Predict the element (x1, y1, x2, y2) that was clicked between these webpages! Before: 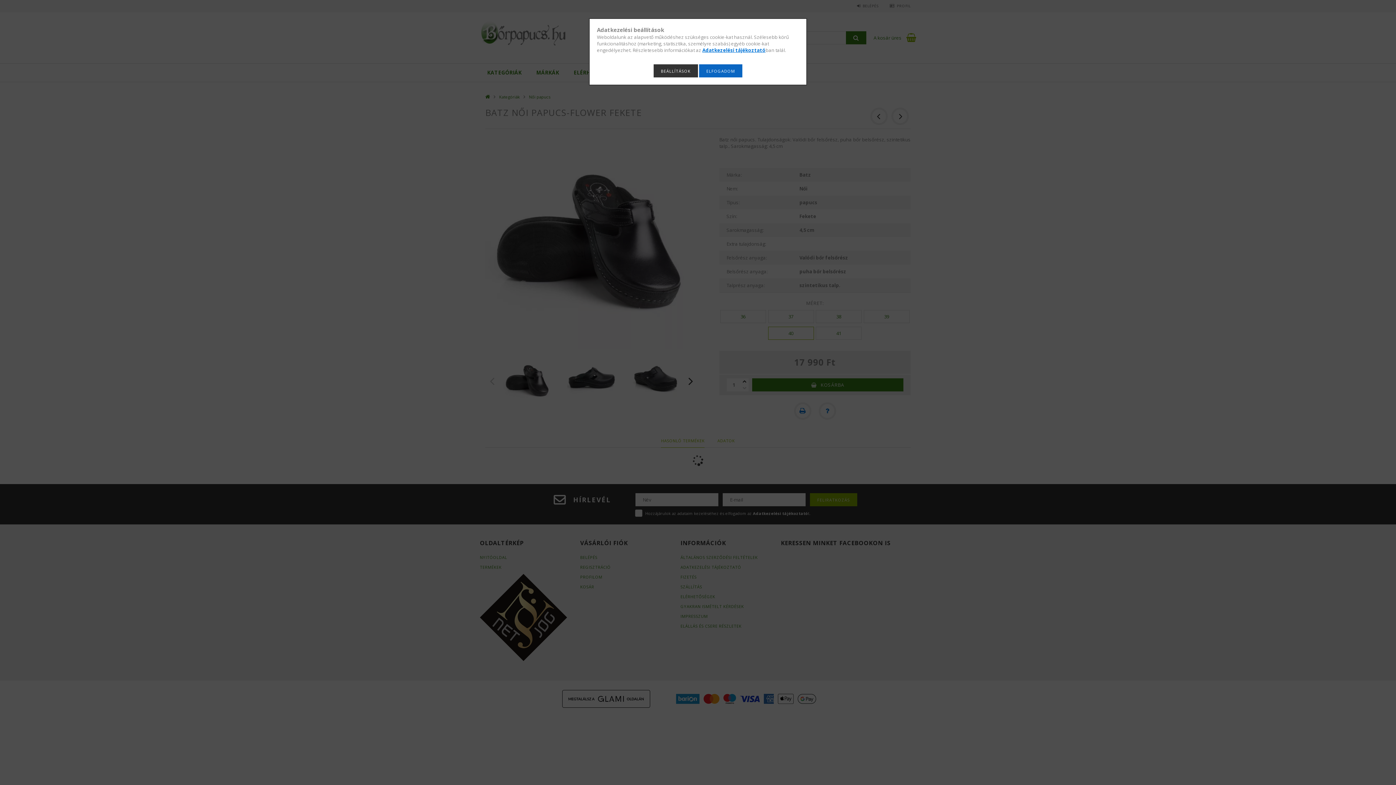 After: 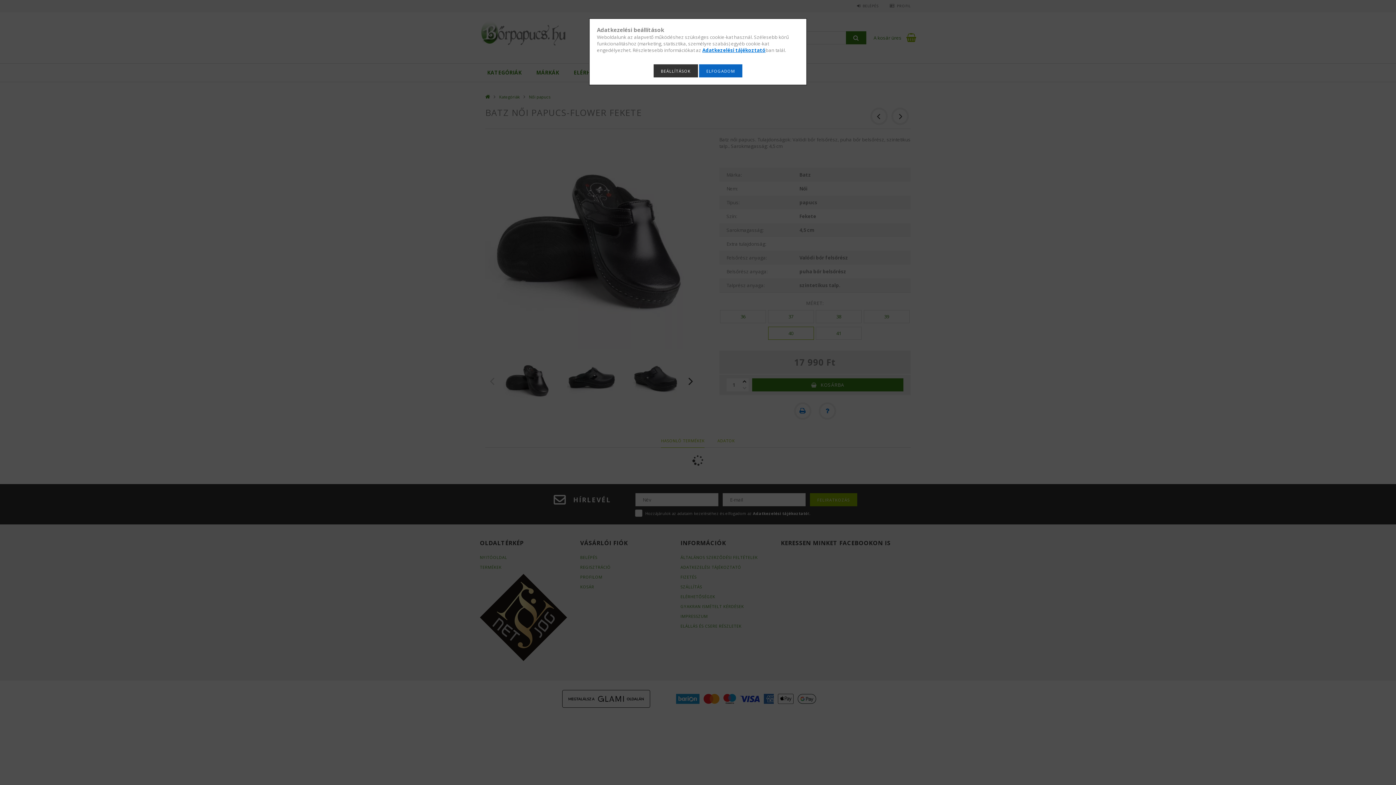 Action: label: Adatkezelési tájékoztató bbox: (702, 46, 765, 53)